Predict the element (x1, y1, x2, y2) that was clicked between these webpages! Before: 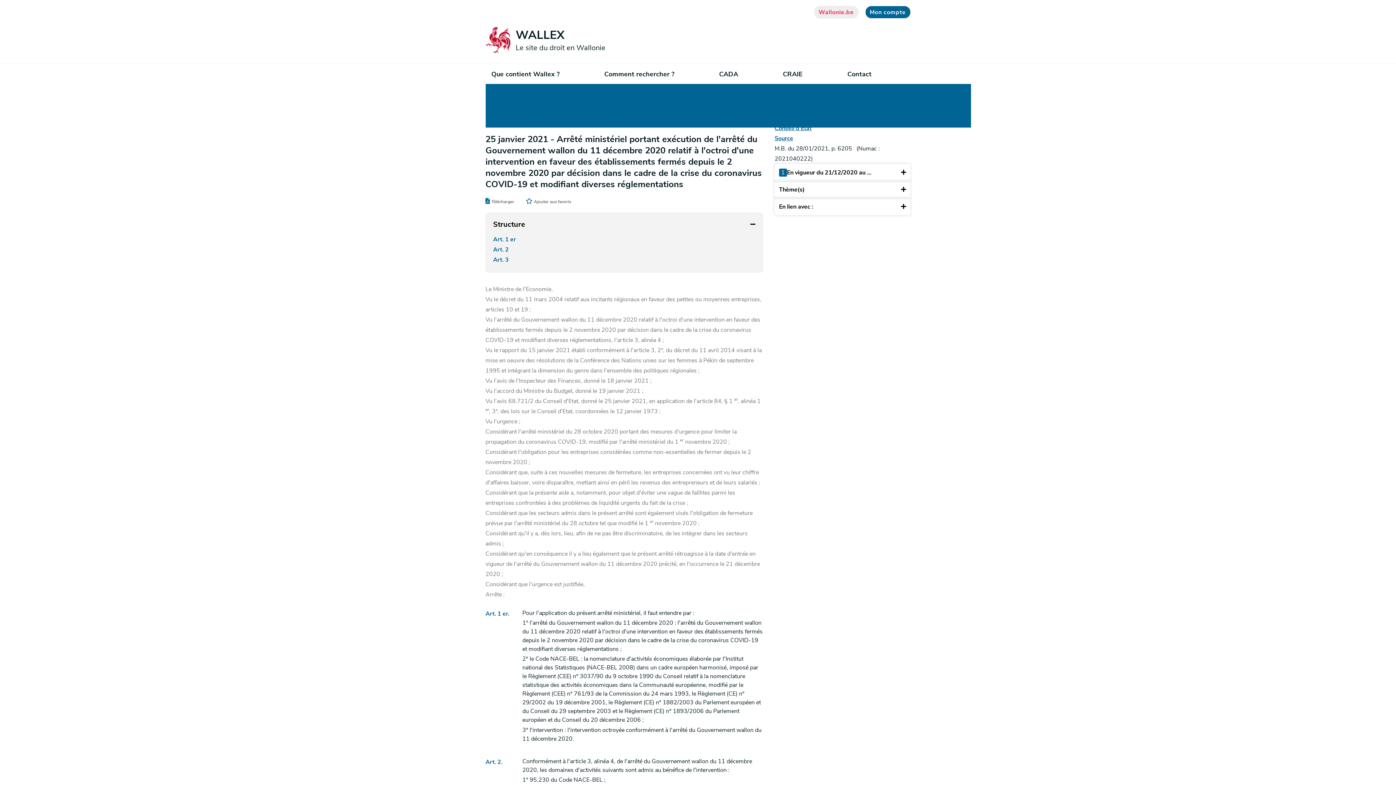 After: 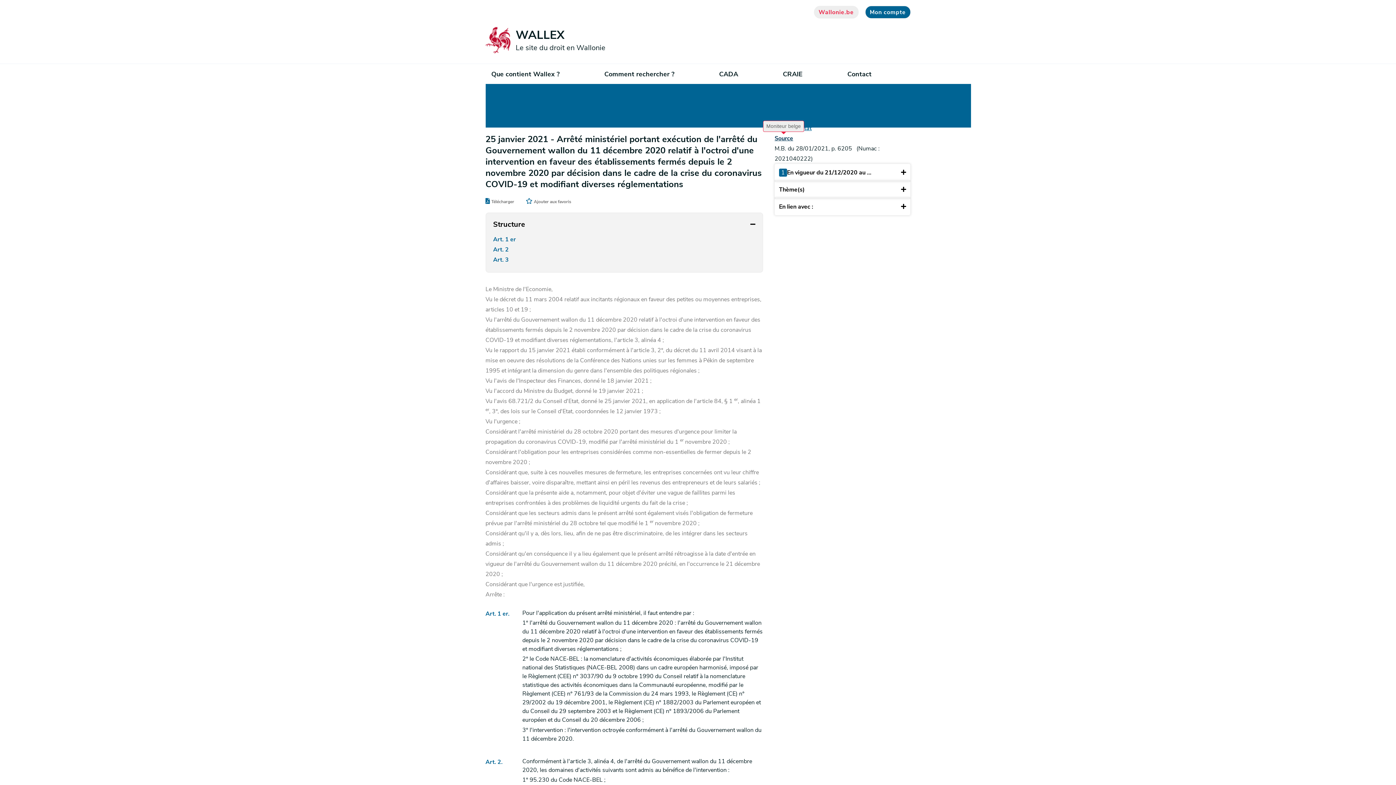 Action: bbox: (774, 134, 793, 142) label: Source